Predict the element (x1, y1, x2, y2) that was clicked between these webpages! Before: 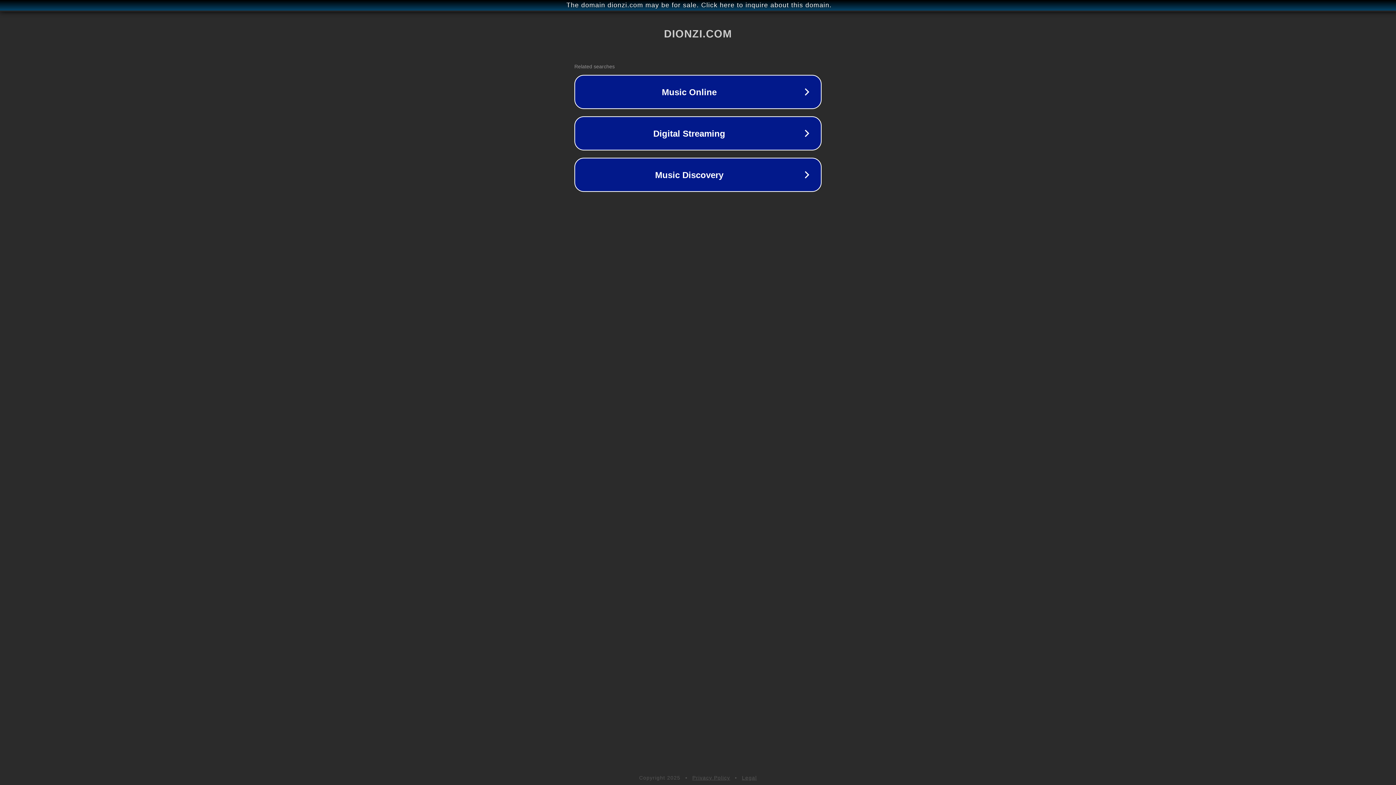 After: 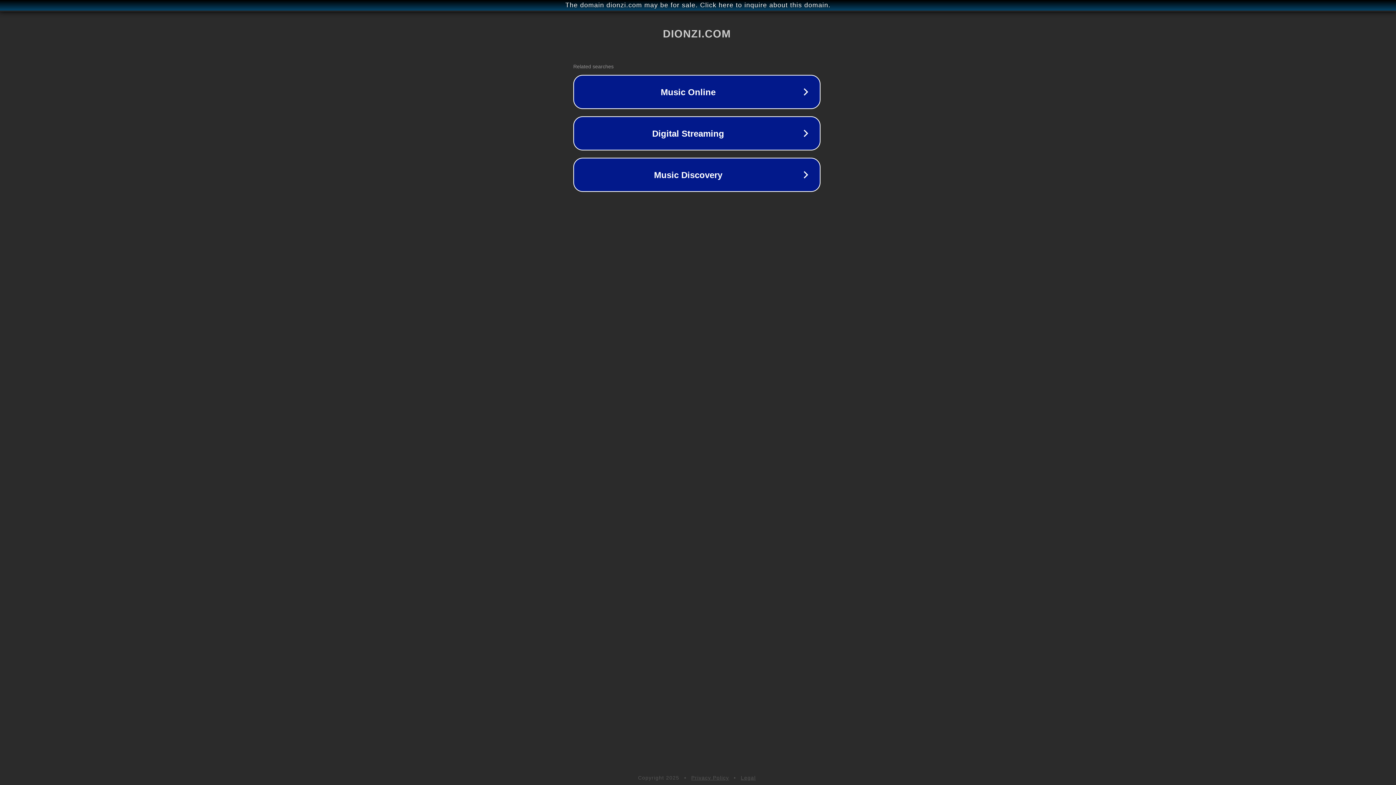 Action: label: The domain dionzi.com may be for sale. Click here to inquire about this domain. bbox: (1, 1, 1397, 9)